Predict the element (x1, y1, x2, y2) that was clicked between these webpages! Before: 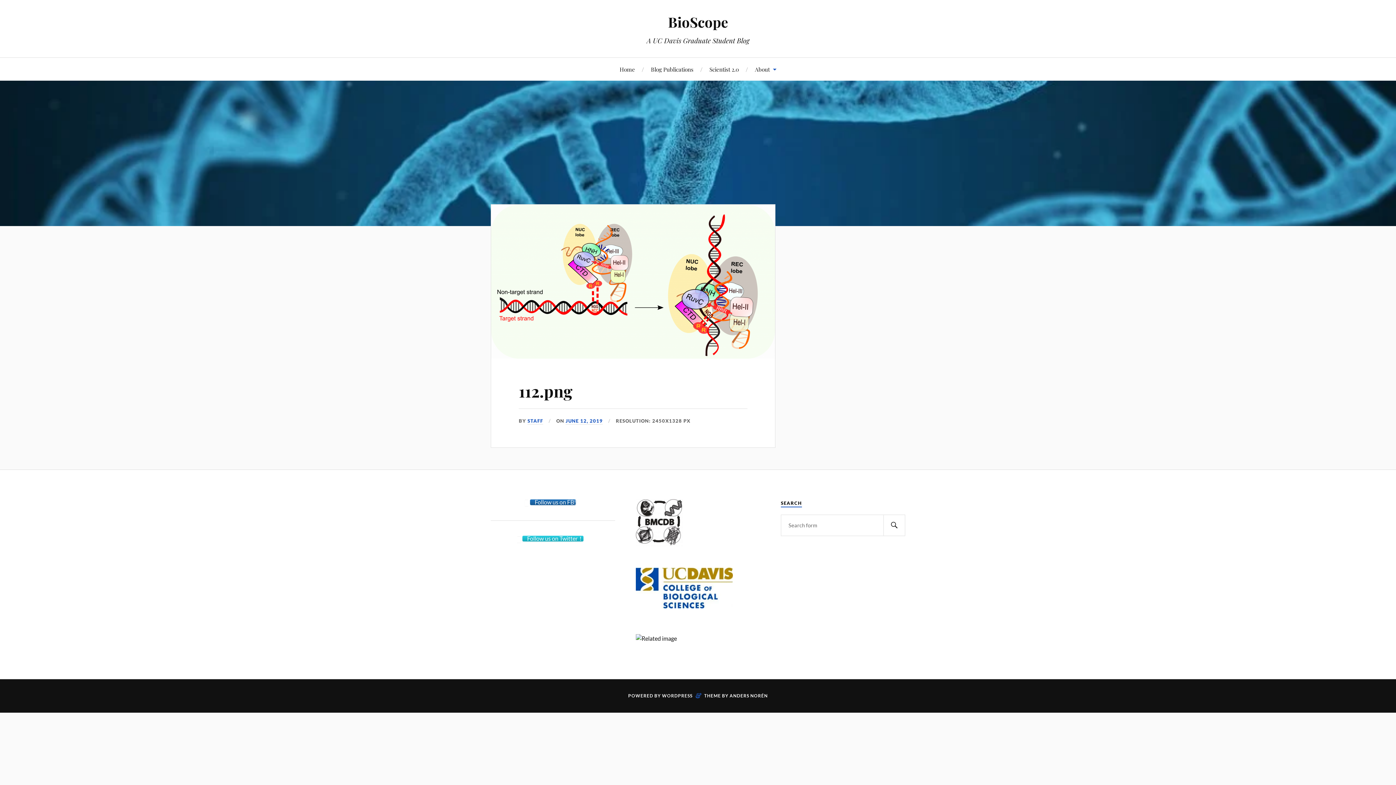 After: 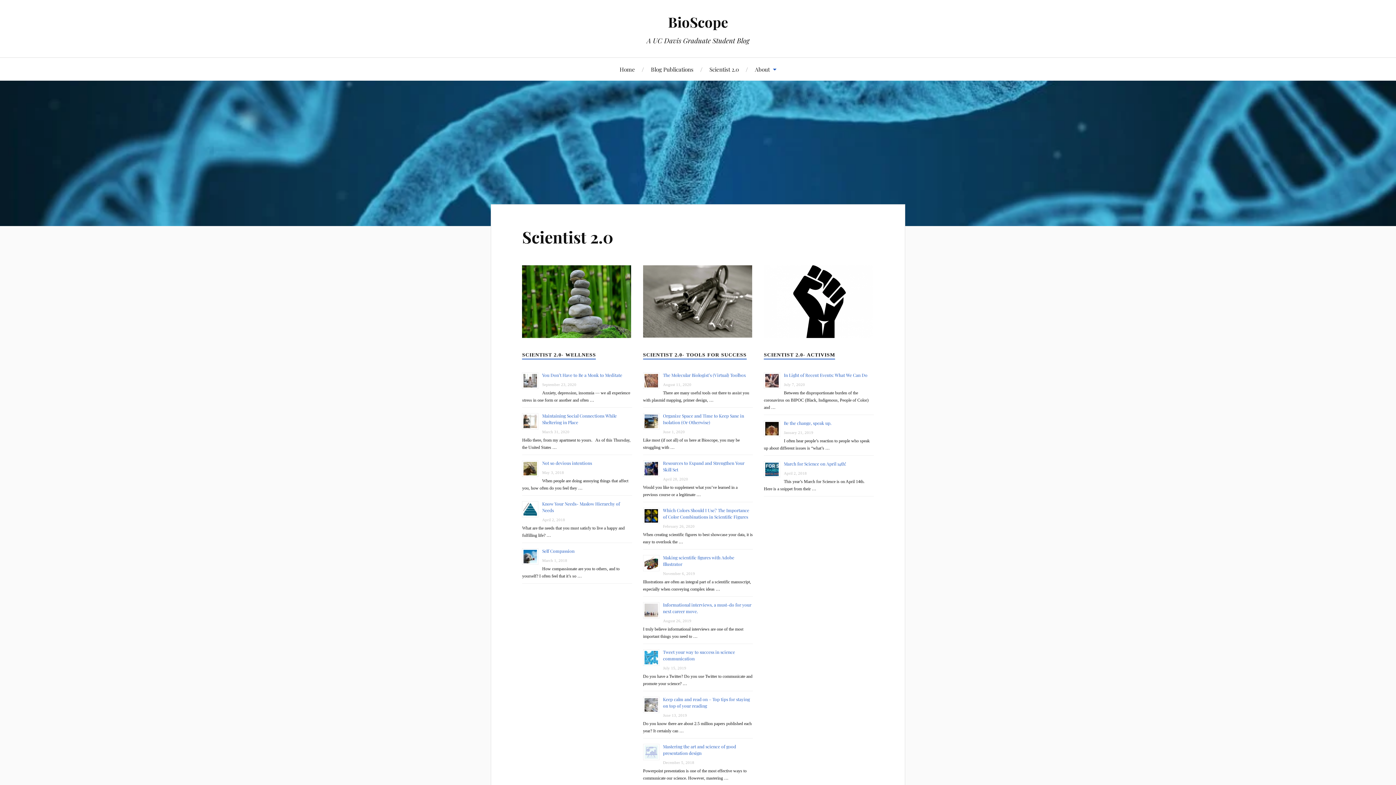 Action: bbox: (709, 57, 739, 80) label: Scientist 2.0